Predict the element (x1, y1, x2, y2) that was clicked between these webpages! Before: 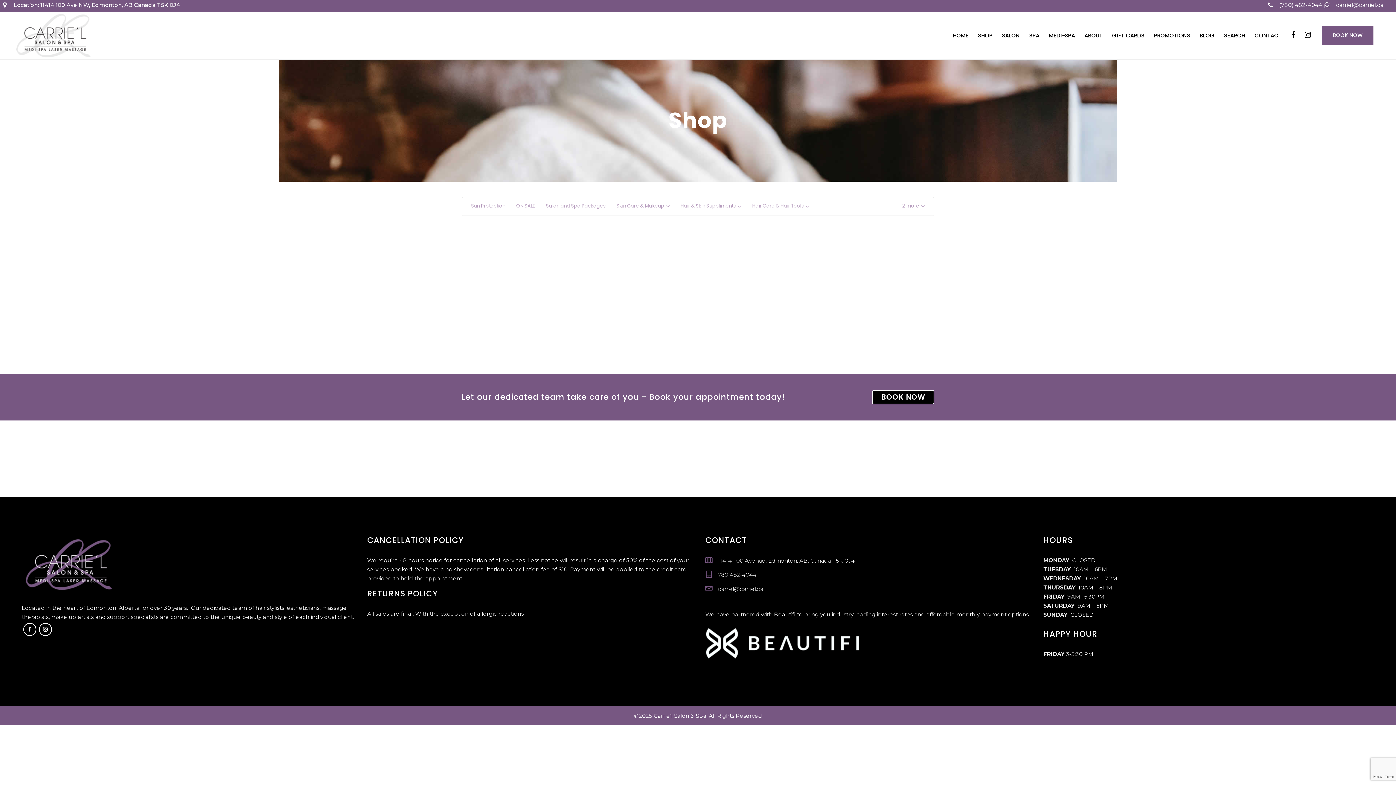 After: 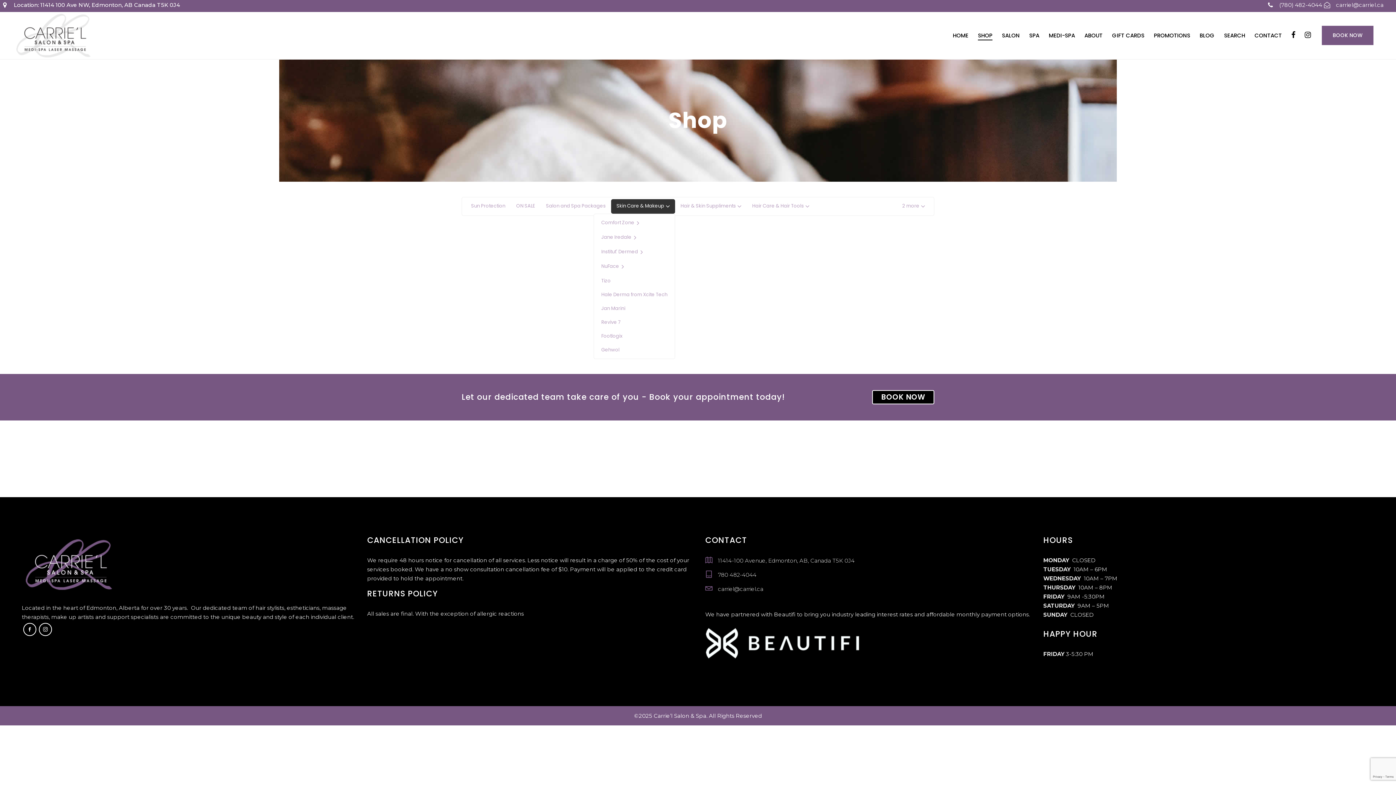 Action: bbox: (611, 199, 675, 213) label: Skin Care & Makeup